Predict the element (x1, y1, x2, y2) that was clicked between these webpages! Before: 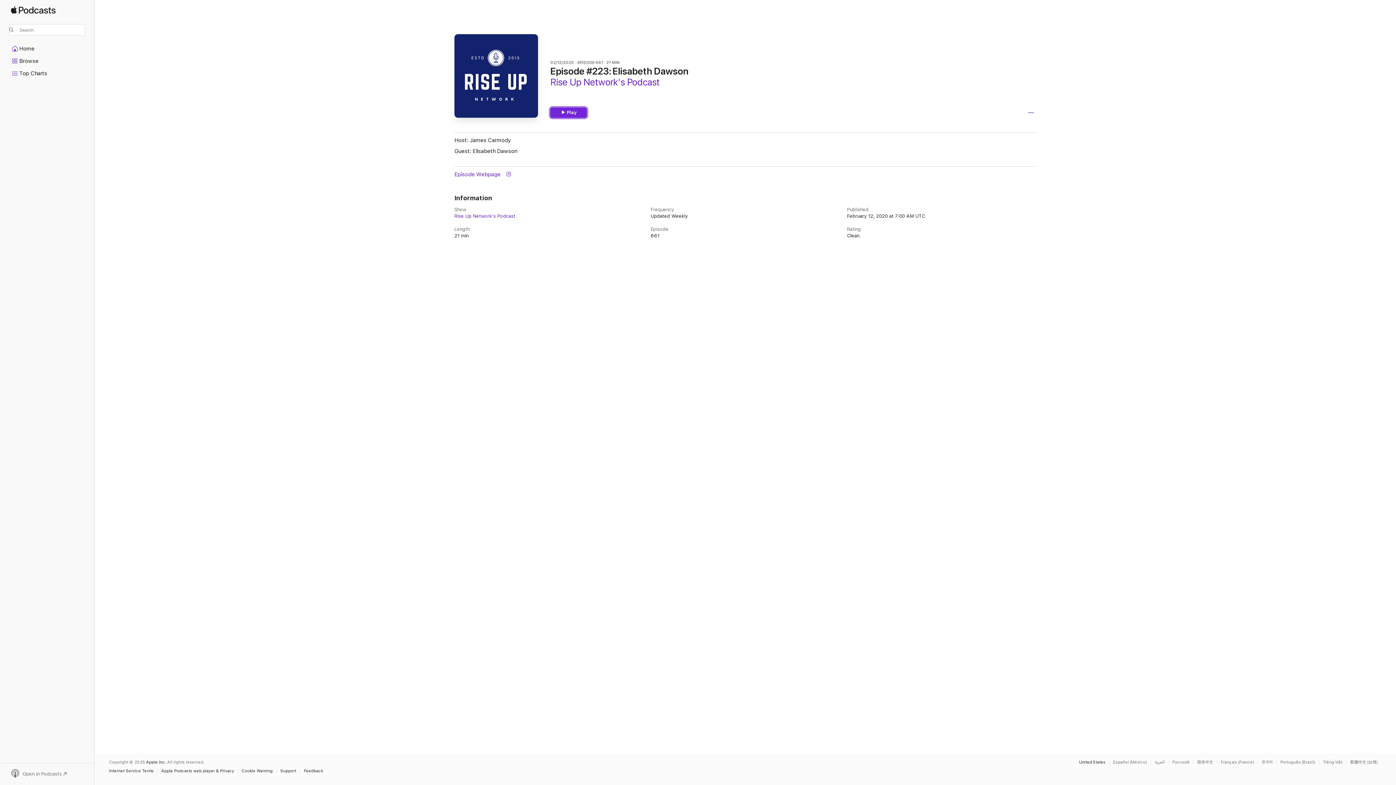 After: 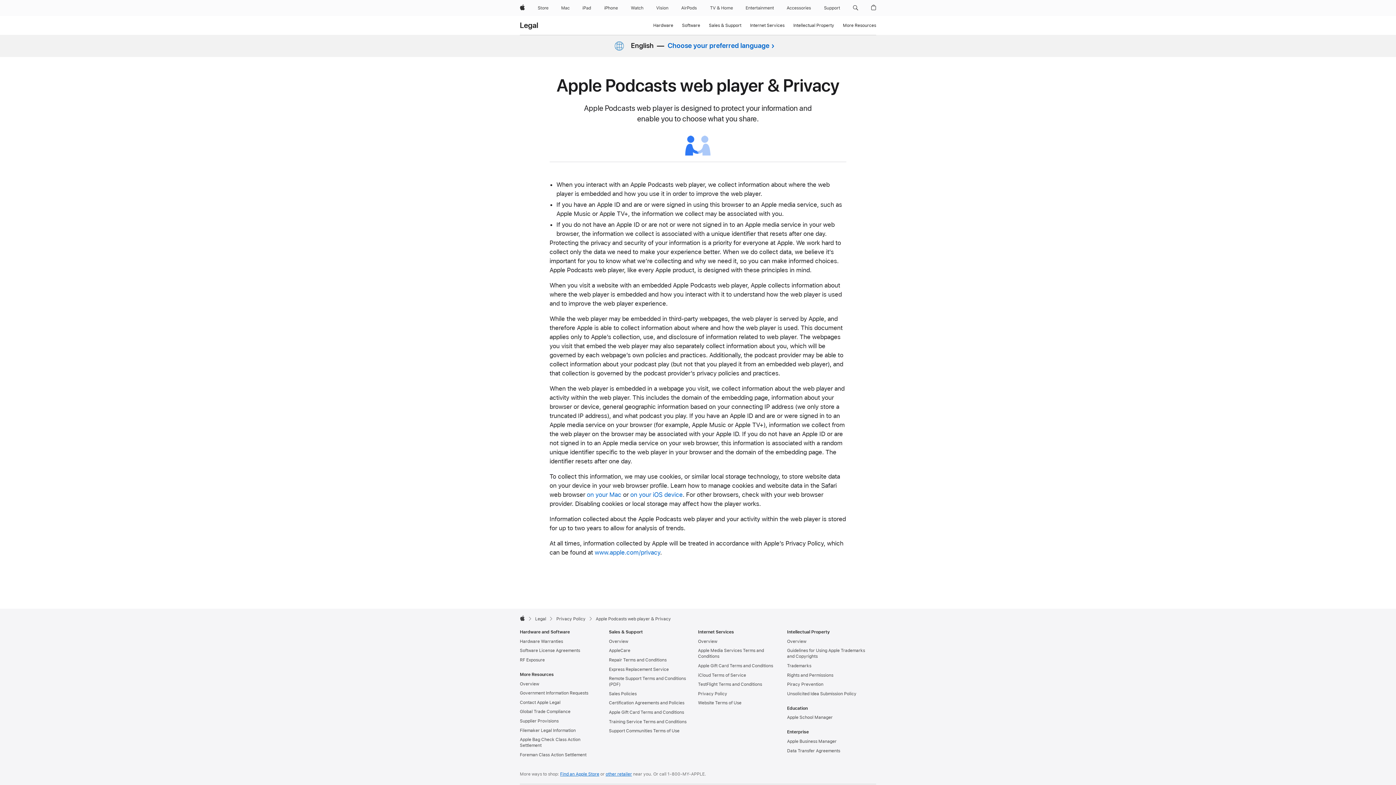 Action: label: Apple Podcasts web player & Privacy bbox: (161, 769, 237, 773)